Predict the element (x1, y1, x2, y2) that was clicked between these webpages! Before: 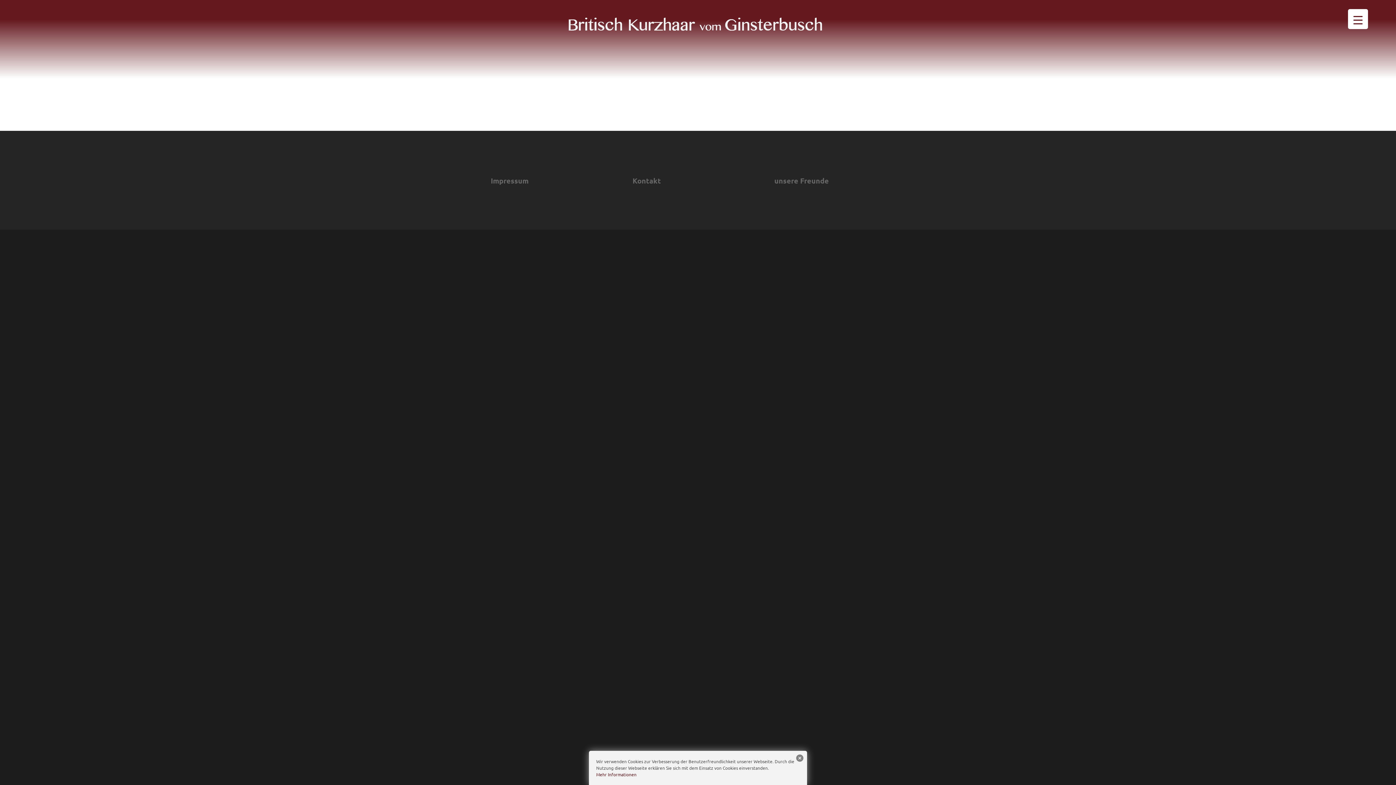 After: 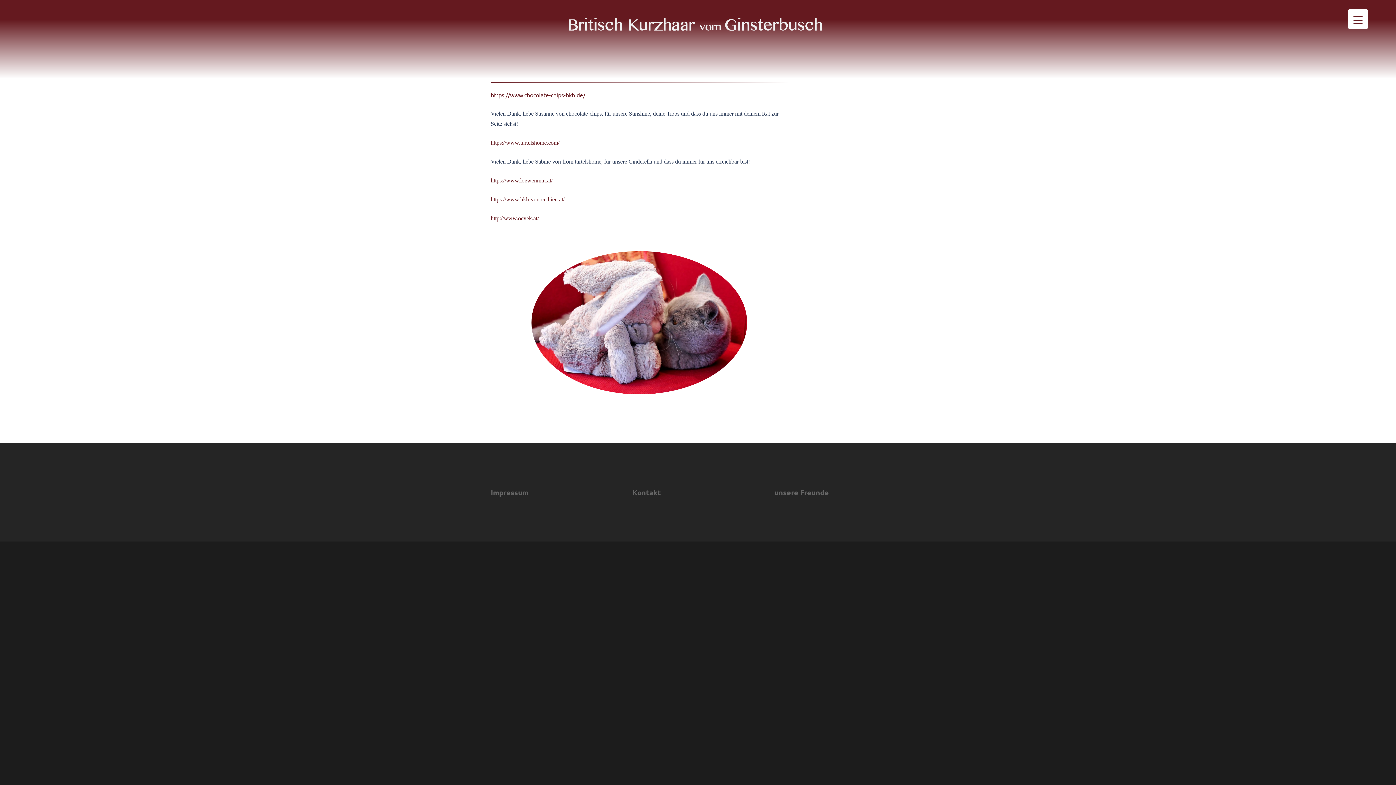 Action: bbox: (774, 176, 829, 185) label: unsere Freunde